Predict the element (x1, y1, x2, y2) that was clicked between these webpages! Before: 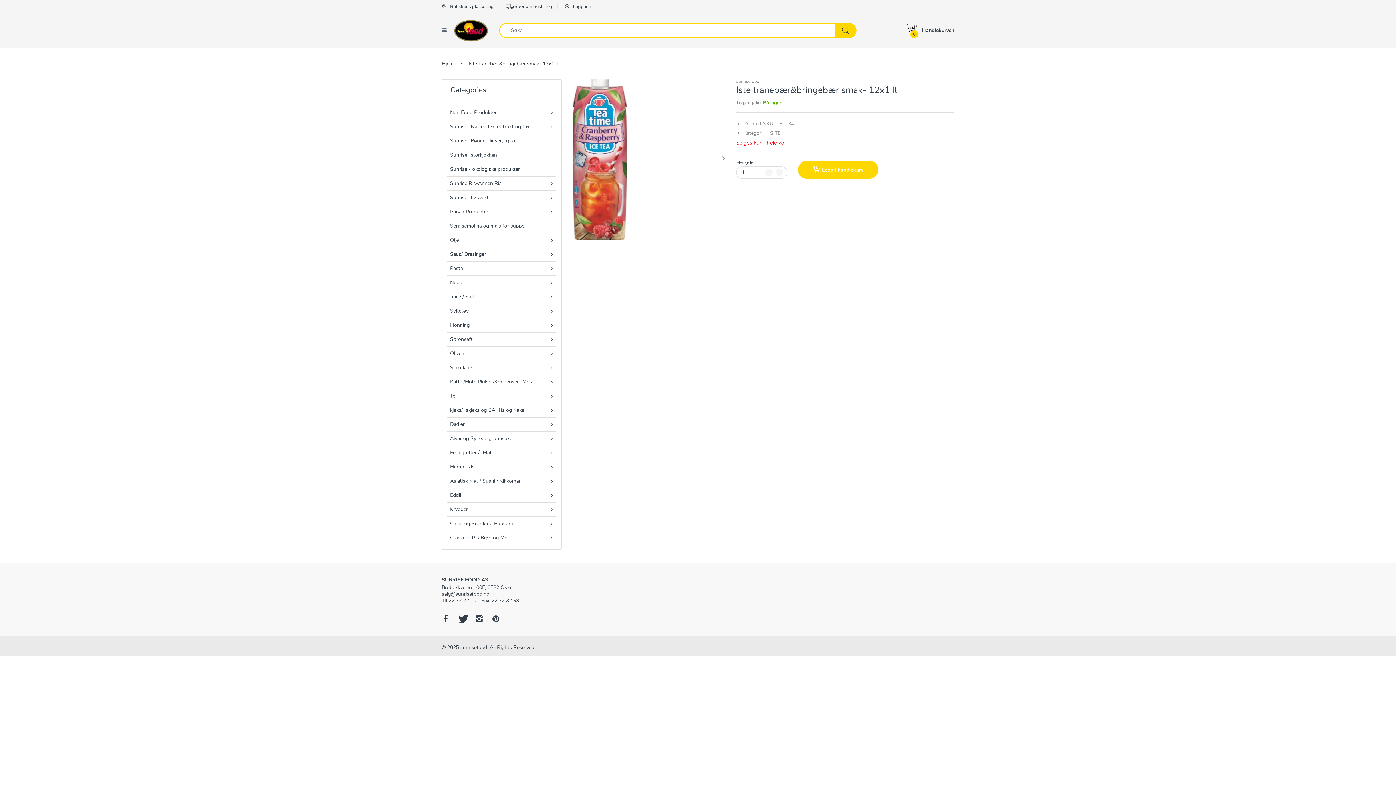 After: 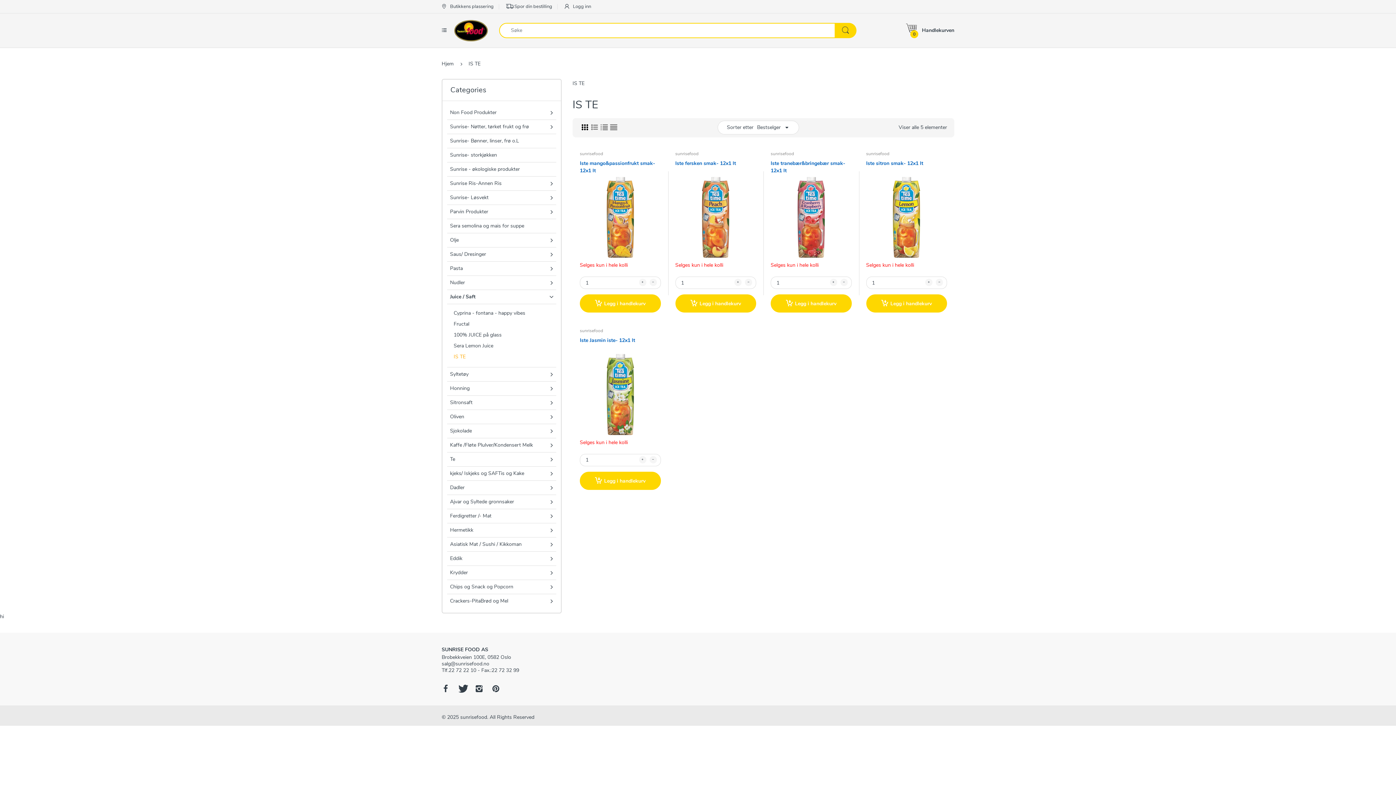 Action: bbox: (768, 129, 780, 136) label: IS TE